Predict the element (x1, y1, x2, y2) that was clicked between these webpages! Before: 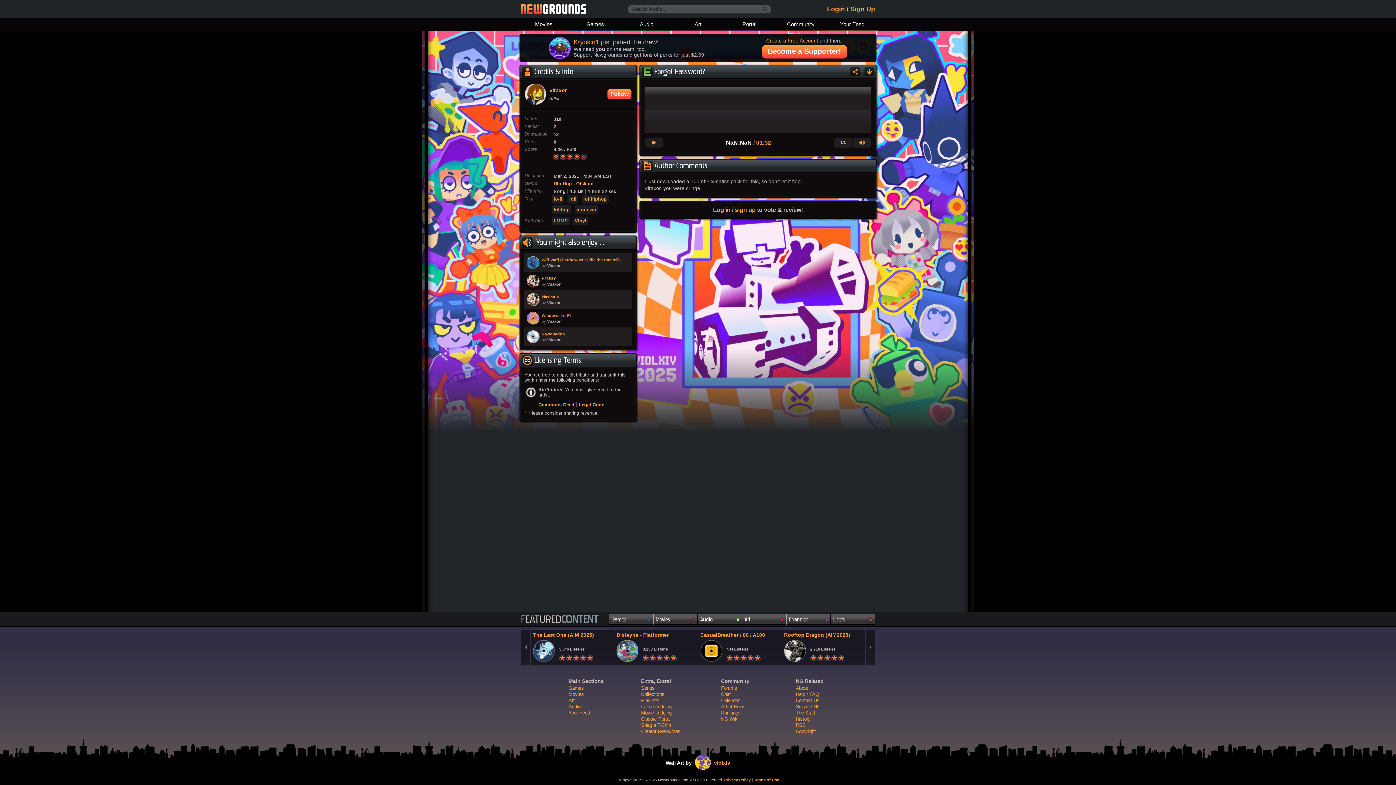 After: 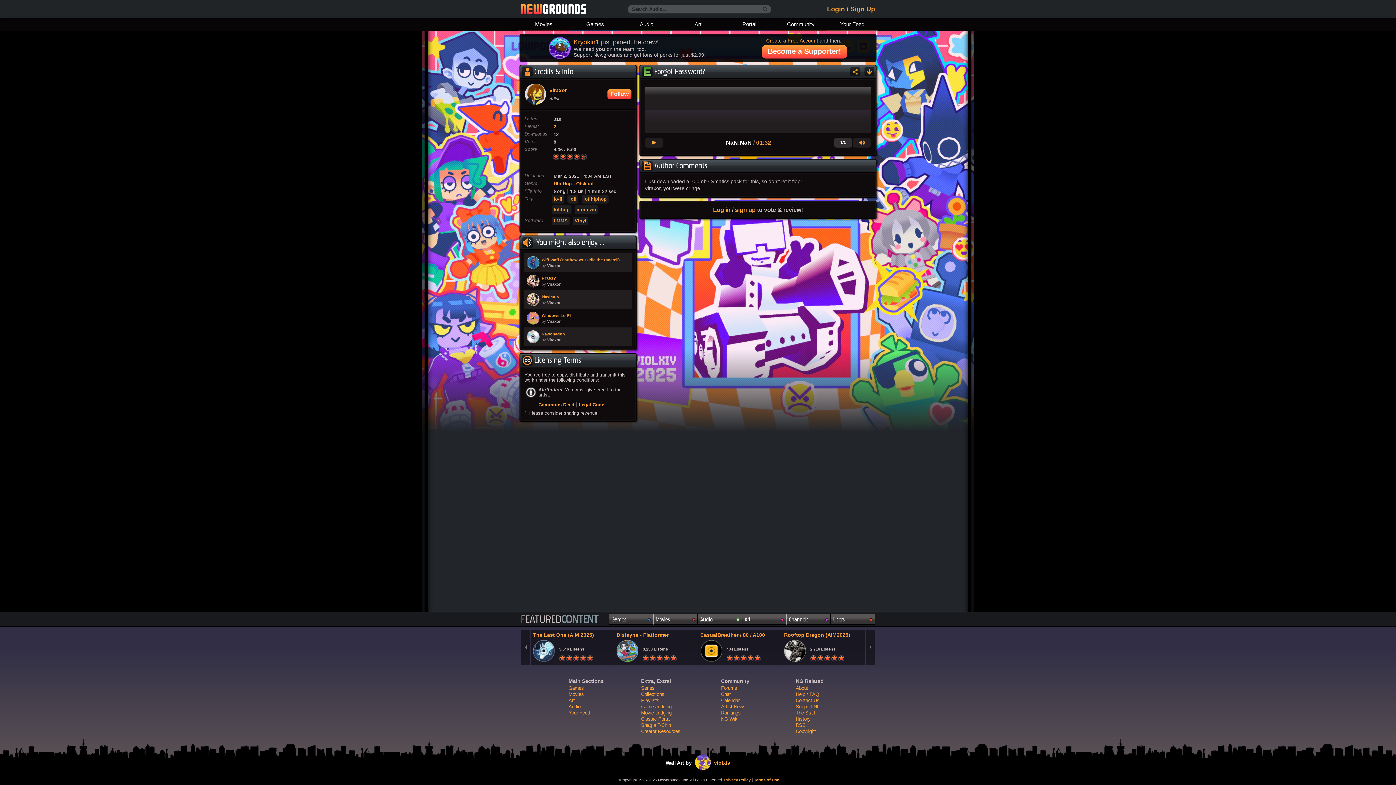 Action: bbox: (834, 137, 852, 147)